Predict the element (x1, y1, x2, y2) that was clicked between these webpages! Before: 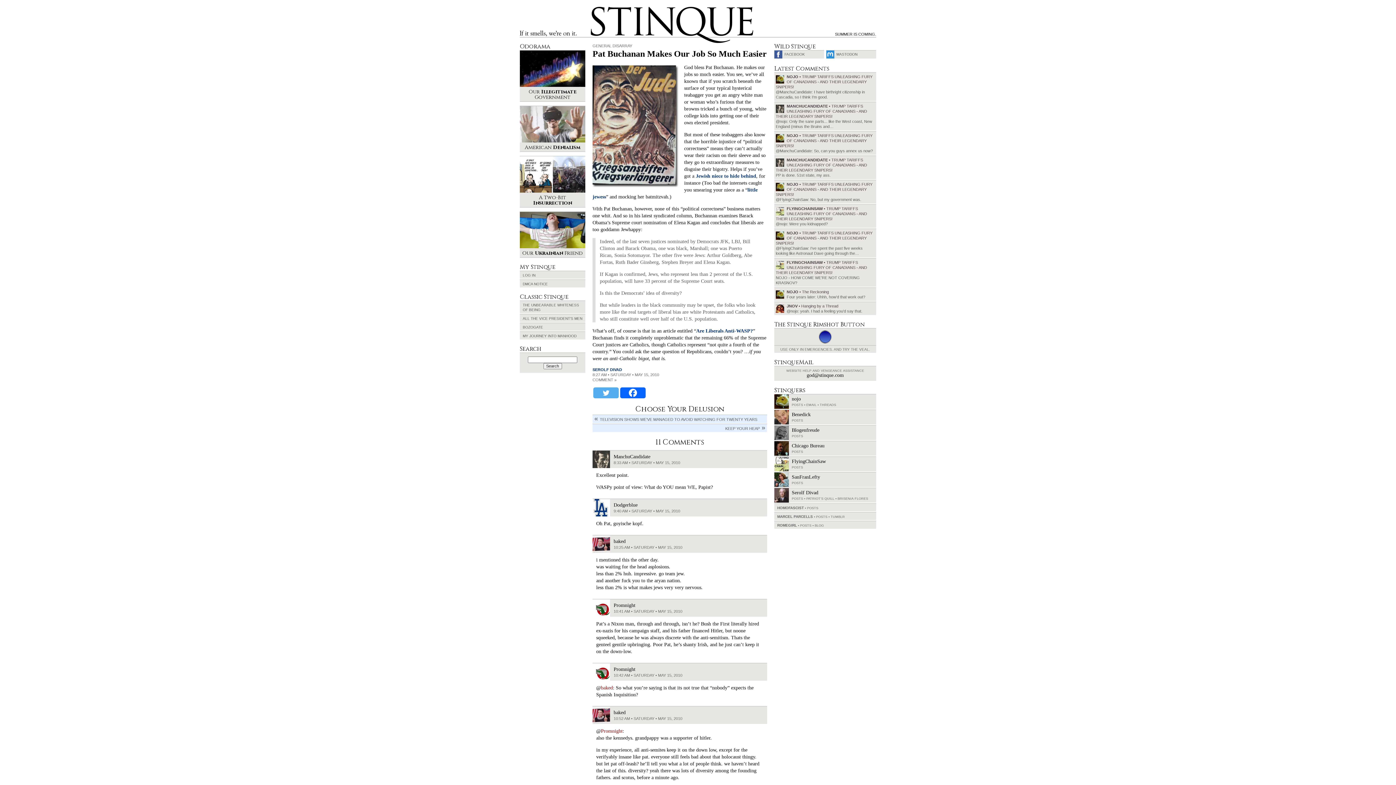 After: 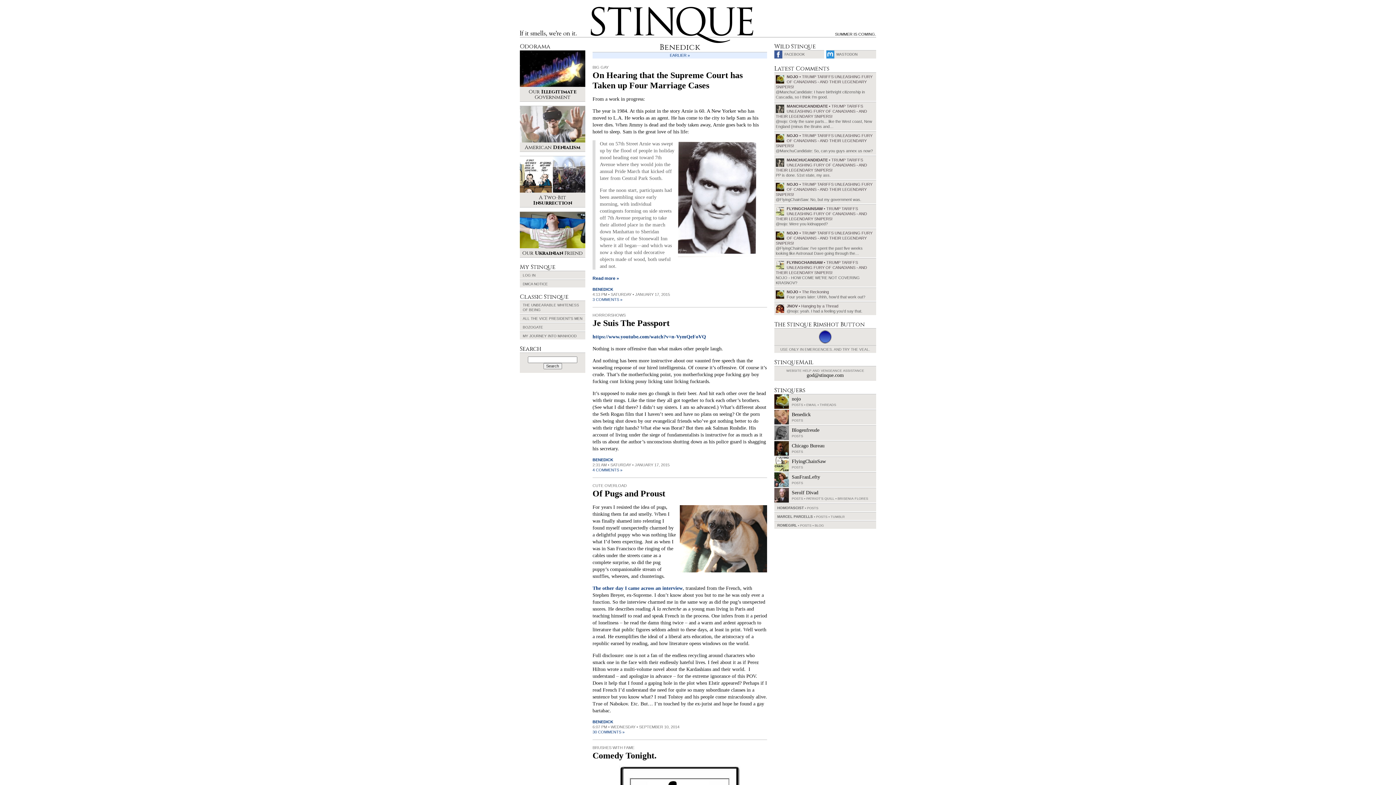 Action: label: POSTS bbox: (792, 418, 803, 422)